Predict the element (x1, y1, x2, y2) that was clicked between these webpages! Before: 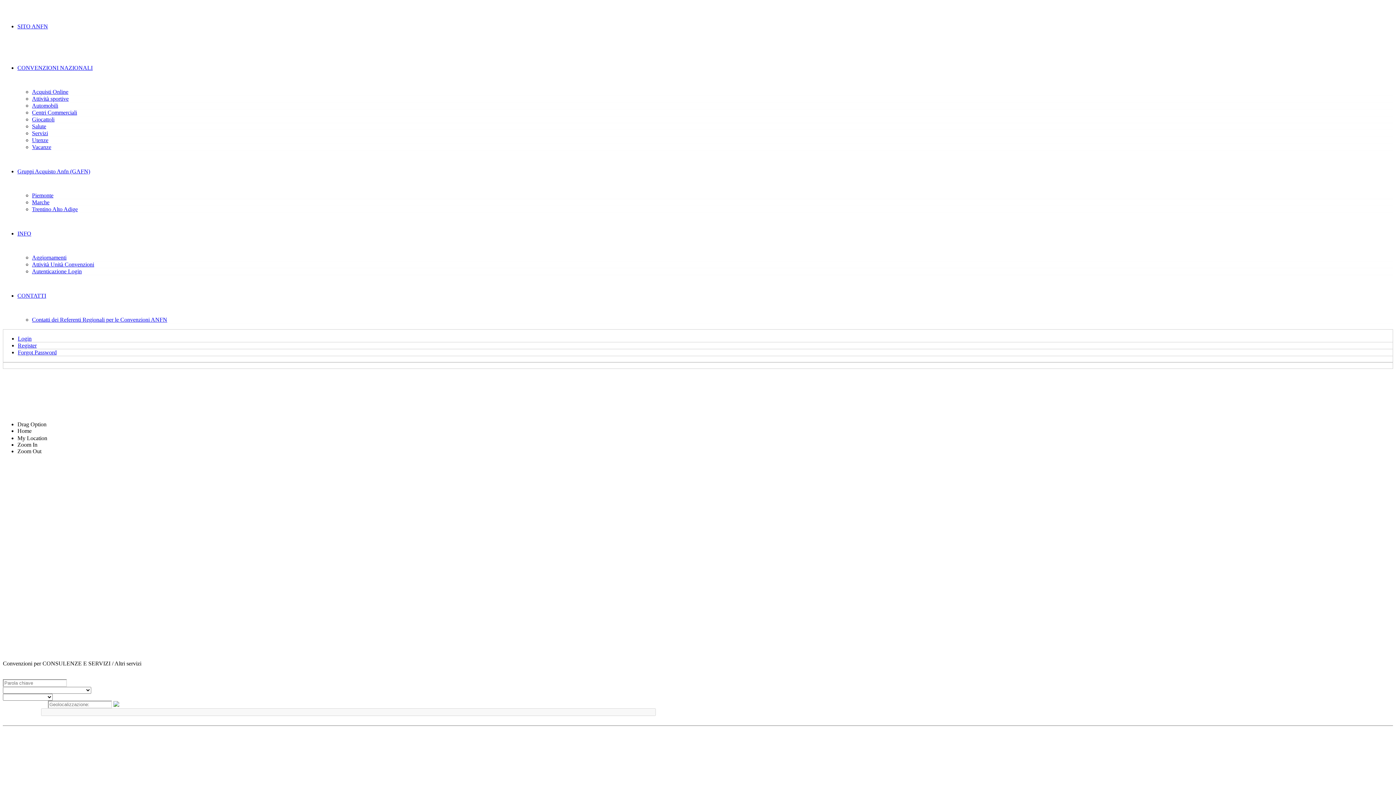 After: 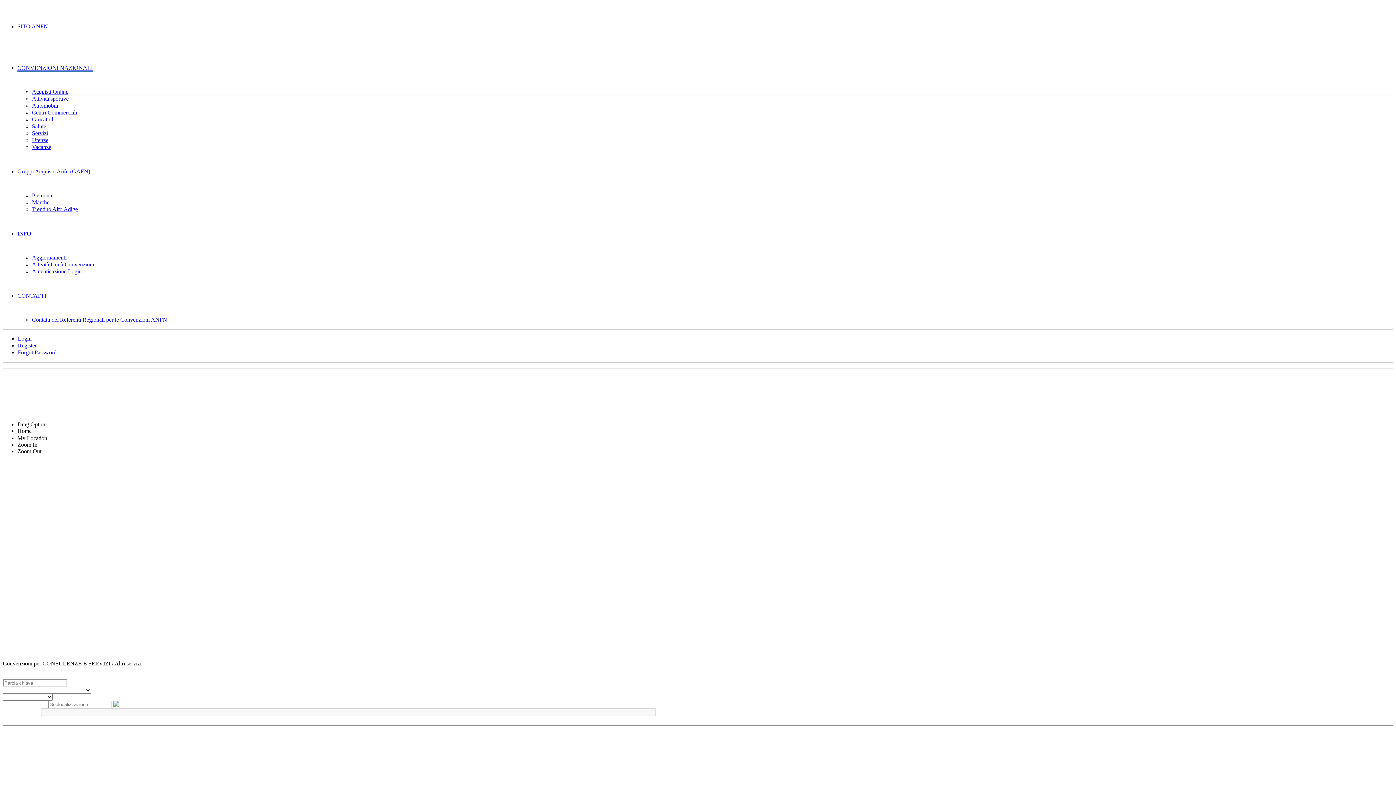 Action: label: CONVENZIONI NAZIONALI bbox: (17, 64, 92, 70)